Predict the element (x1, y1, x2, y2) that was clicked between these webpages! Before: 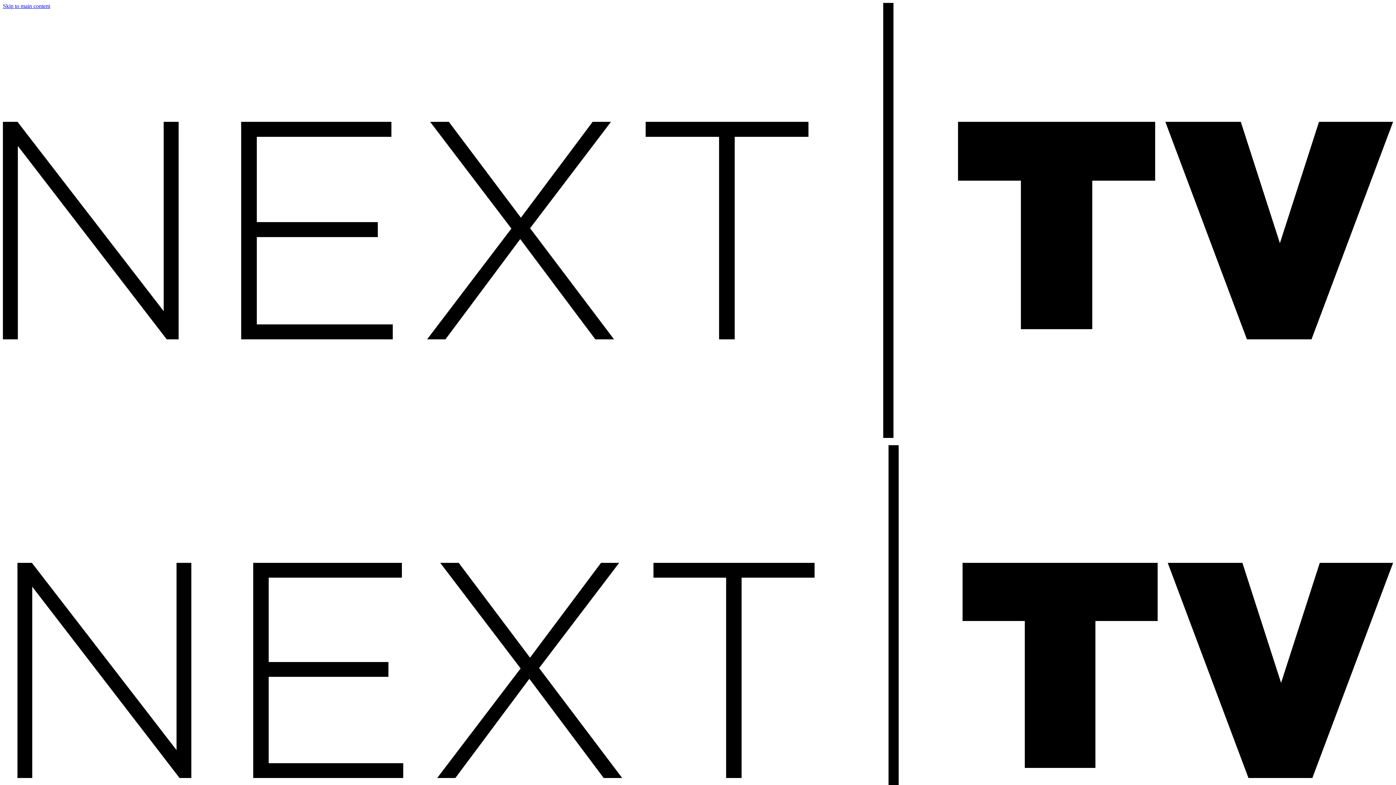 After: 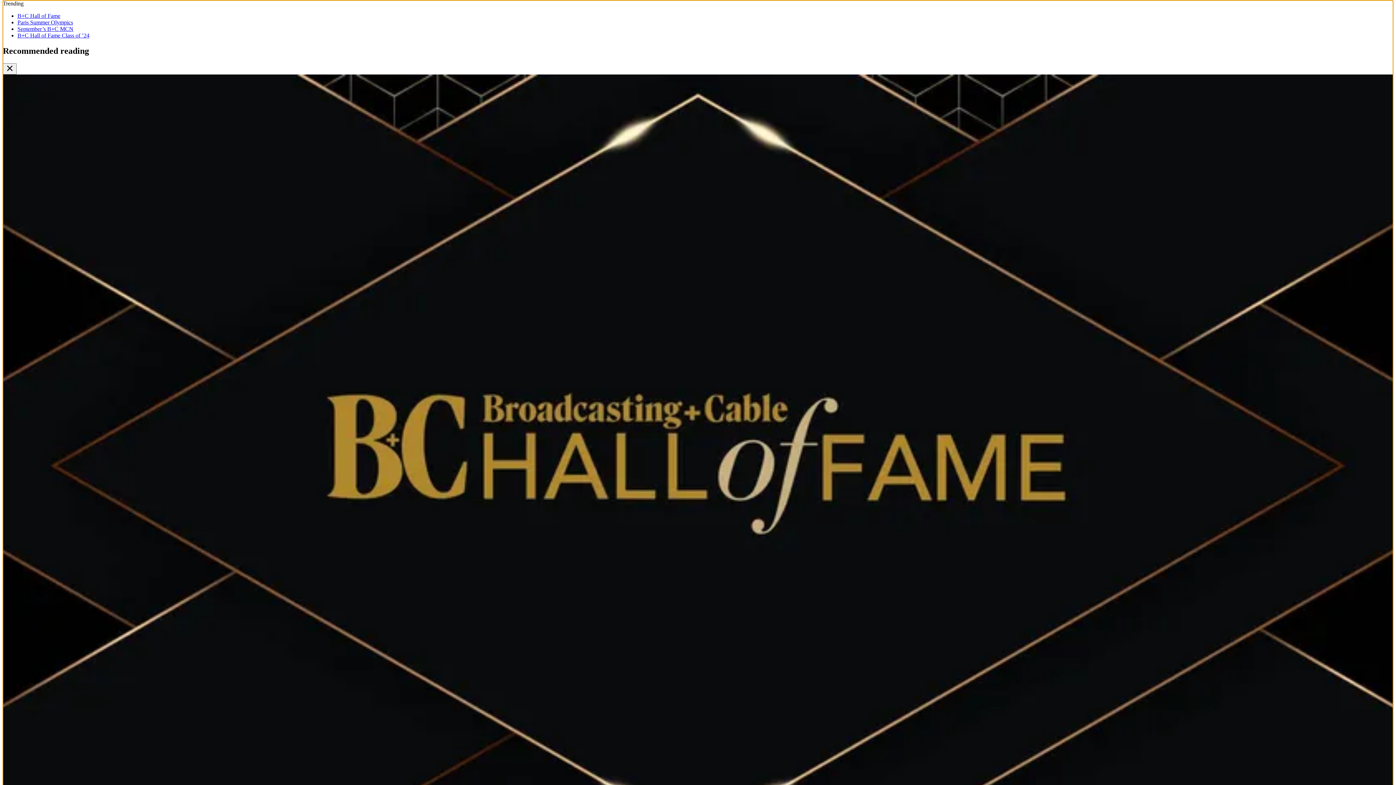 Action: bbox: (2, 2, 50, 9) label: Skip to main content